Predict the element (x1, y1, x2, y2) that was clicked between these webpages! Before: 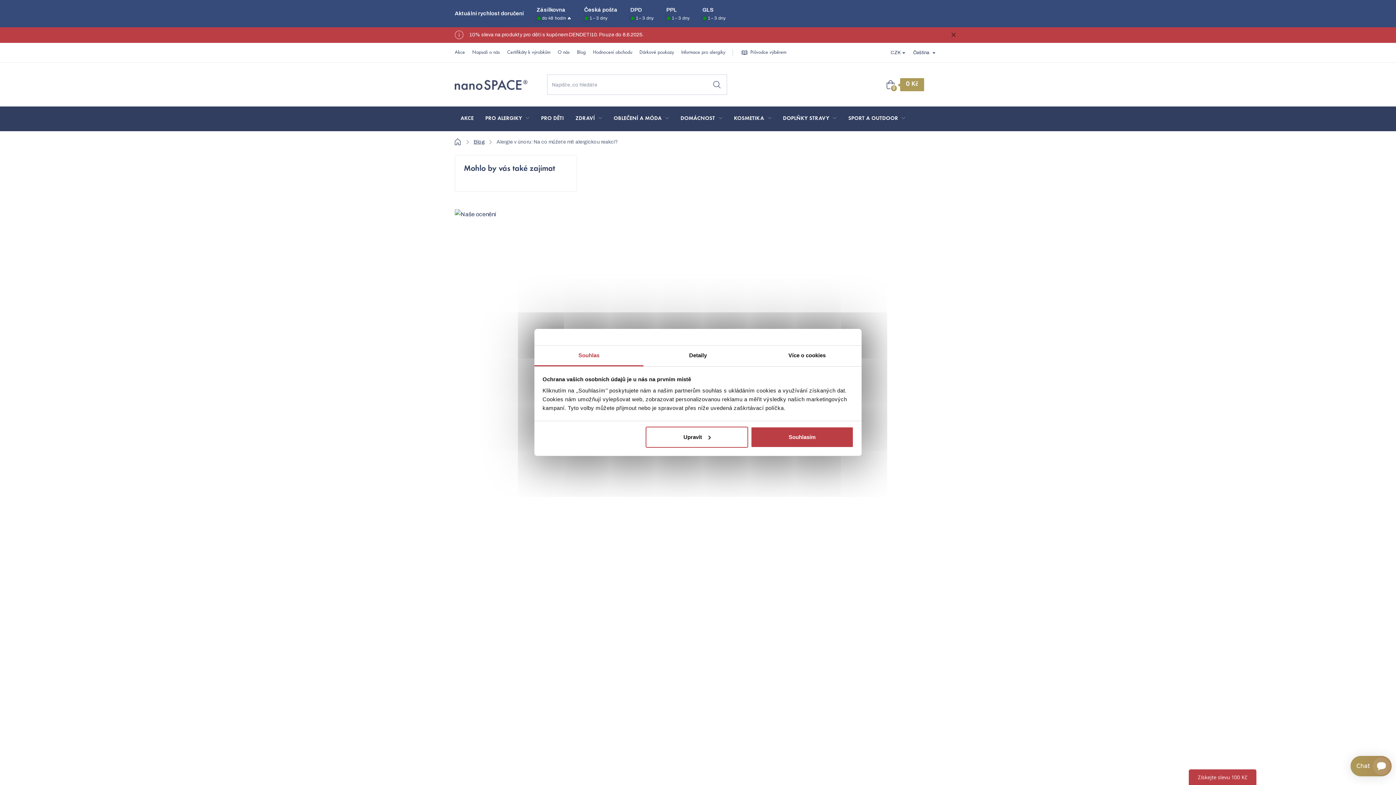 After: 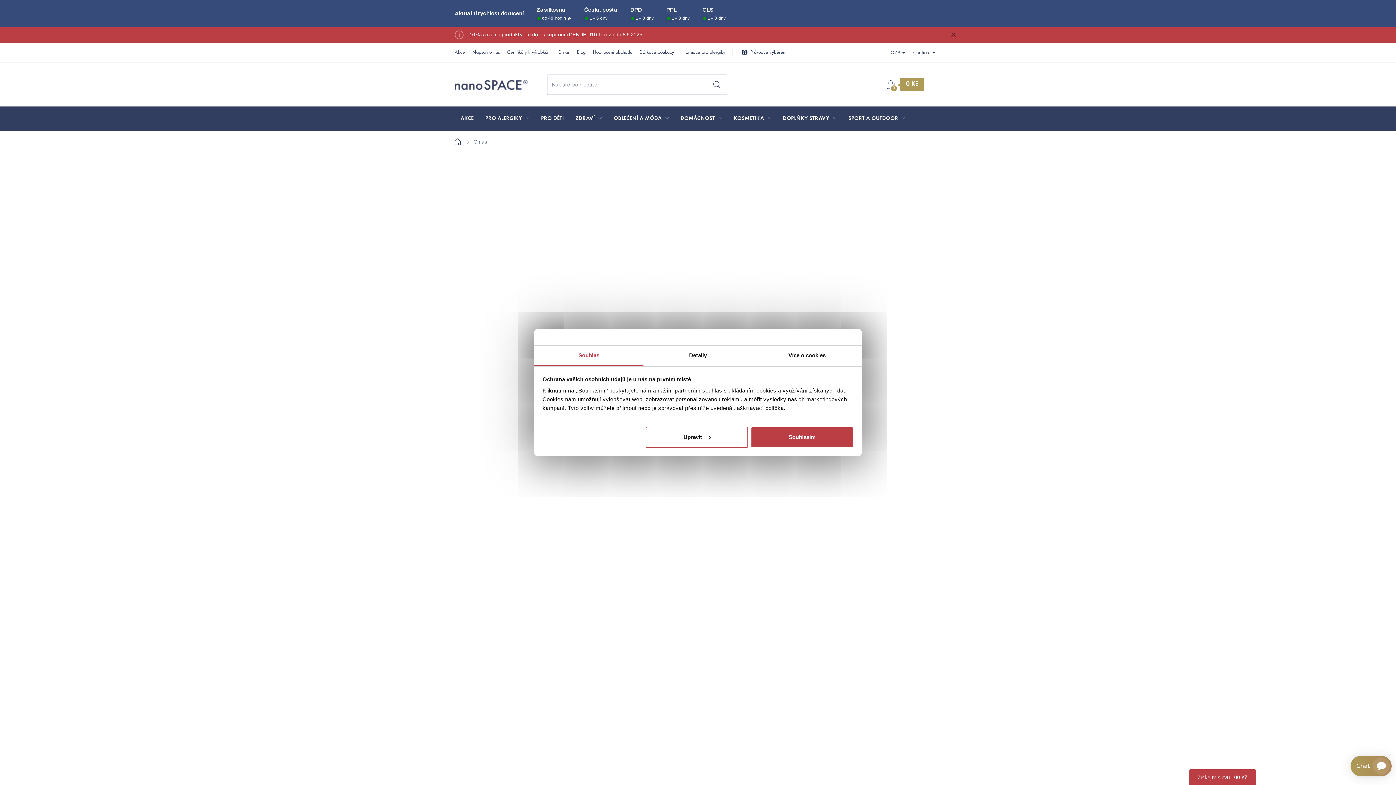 Action: bbox: (454, 209, 496, 219)